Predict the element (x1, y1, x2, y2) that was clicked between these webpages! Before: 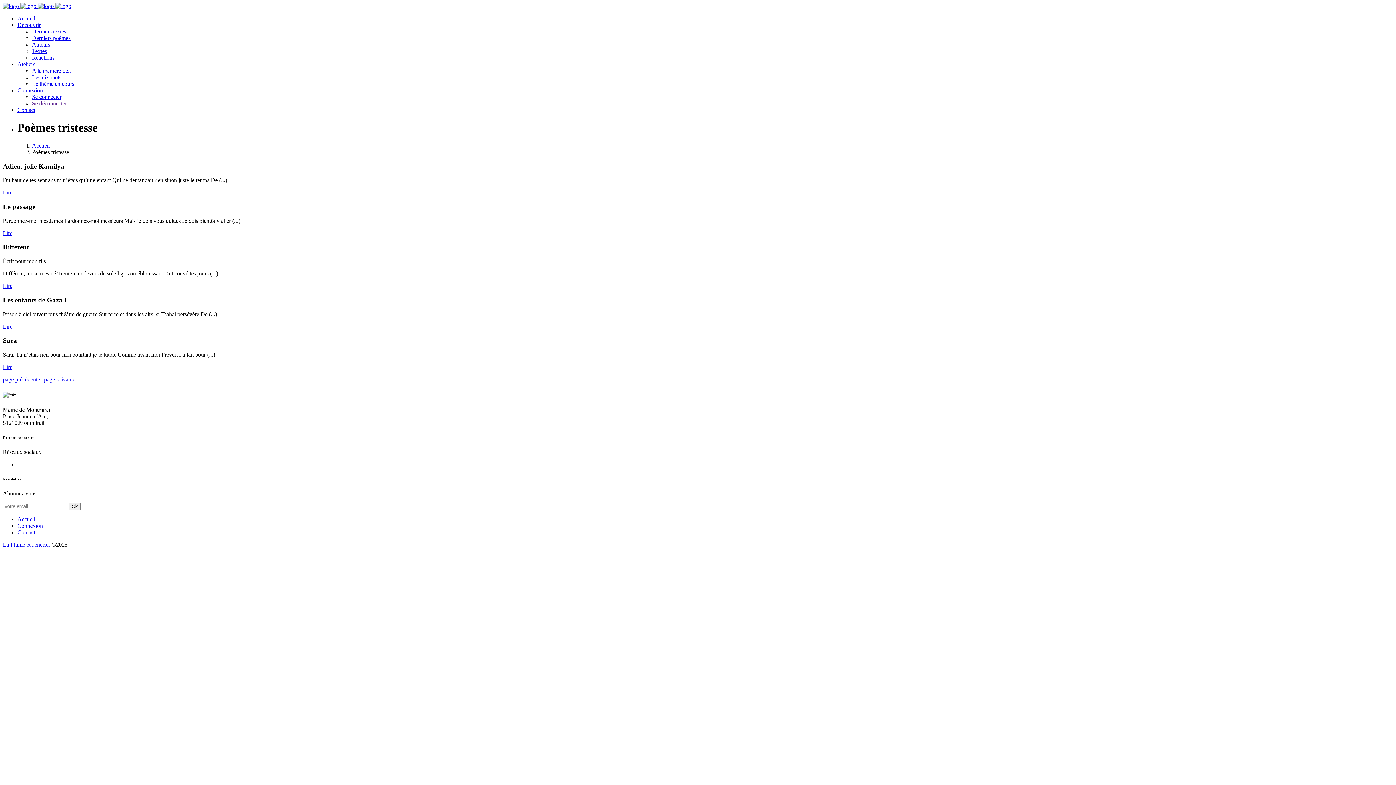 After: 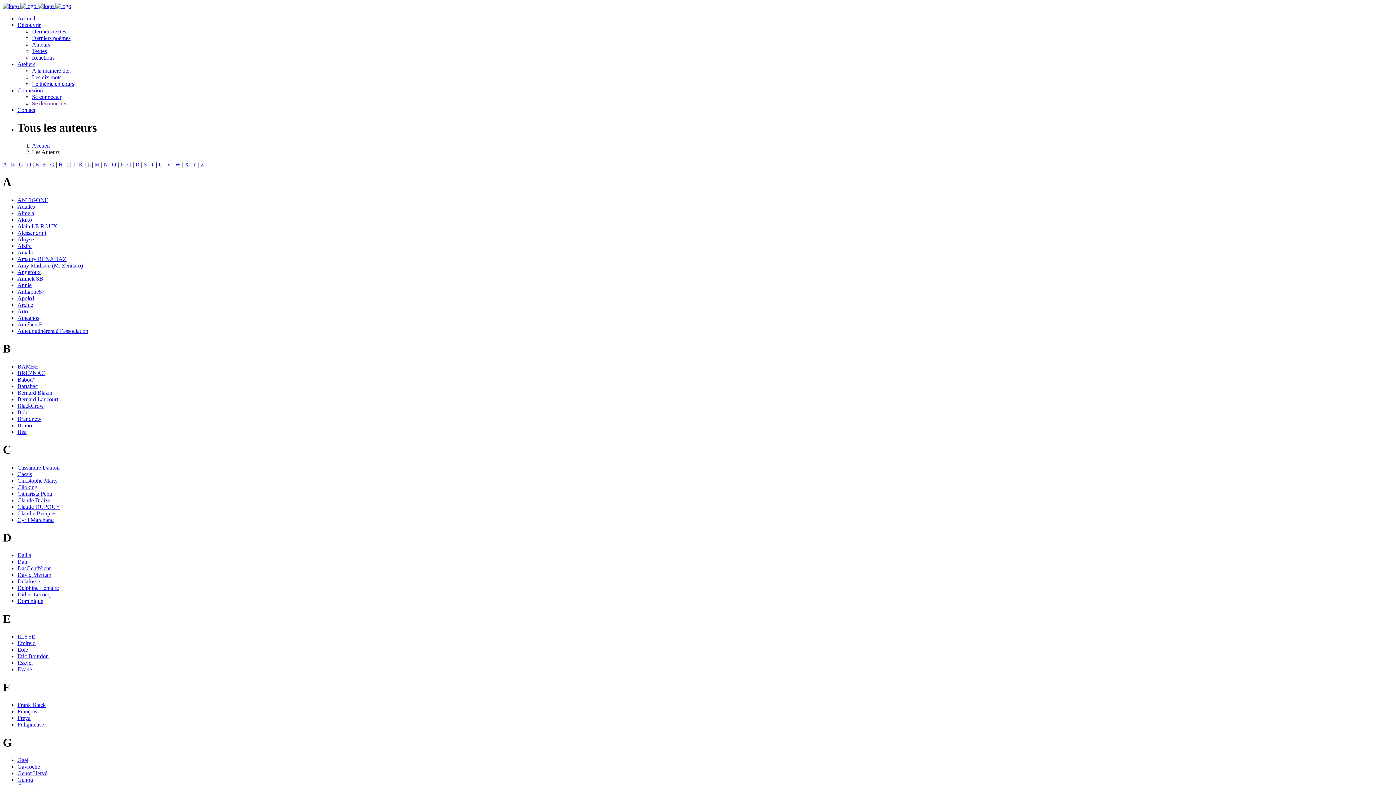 Action: bbox: (32, 41, 50, 47) label: Auteurs